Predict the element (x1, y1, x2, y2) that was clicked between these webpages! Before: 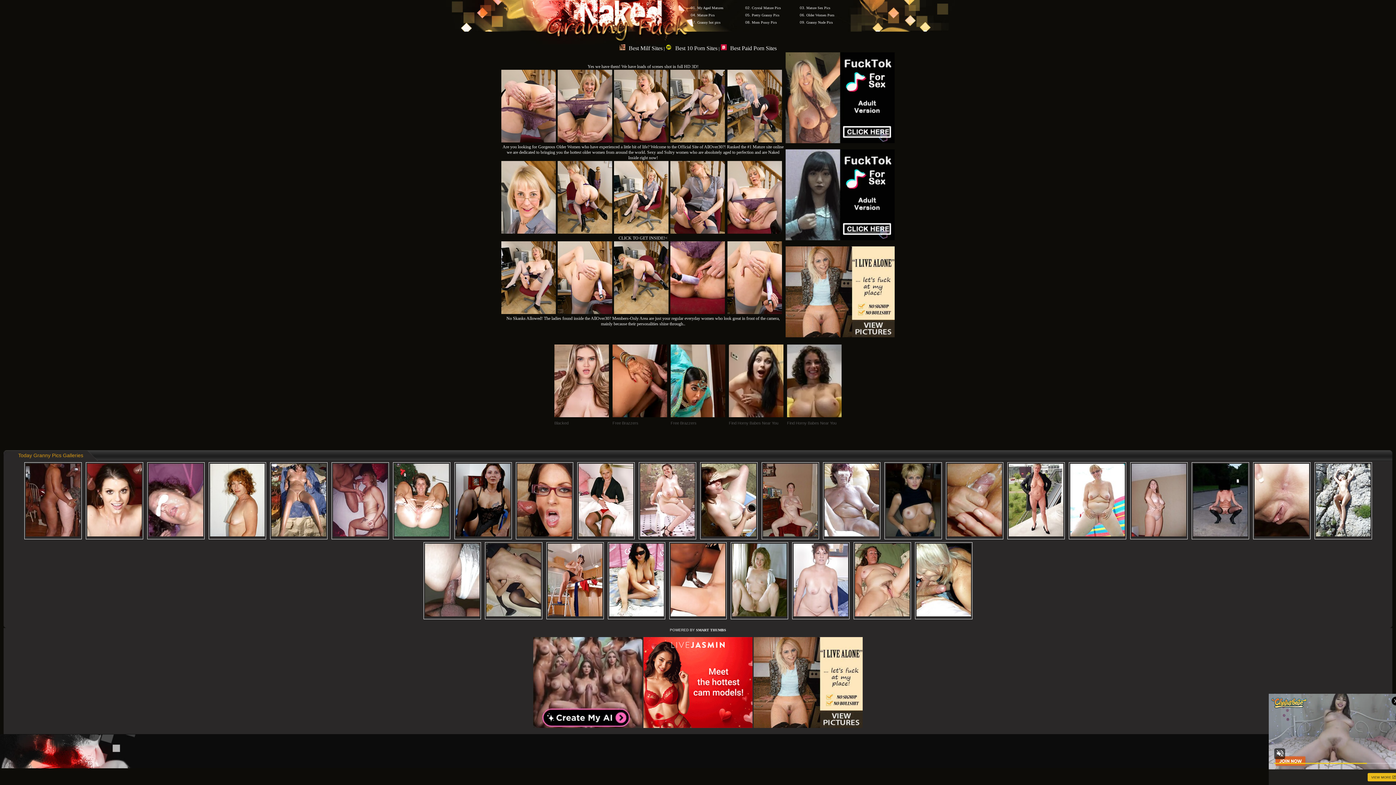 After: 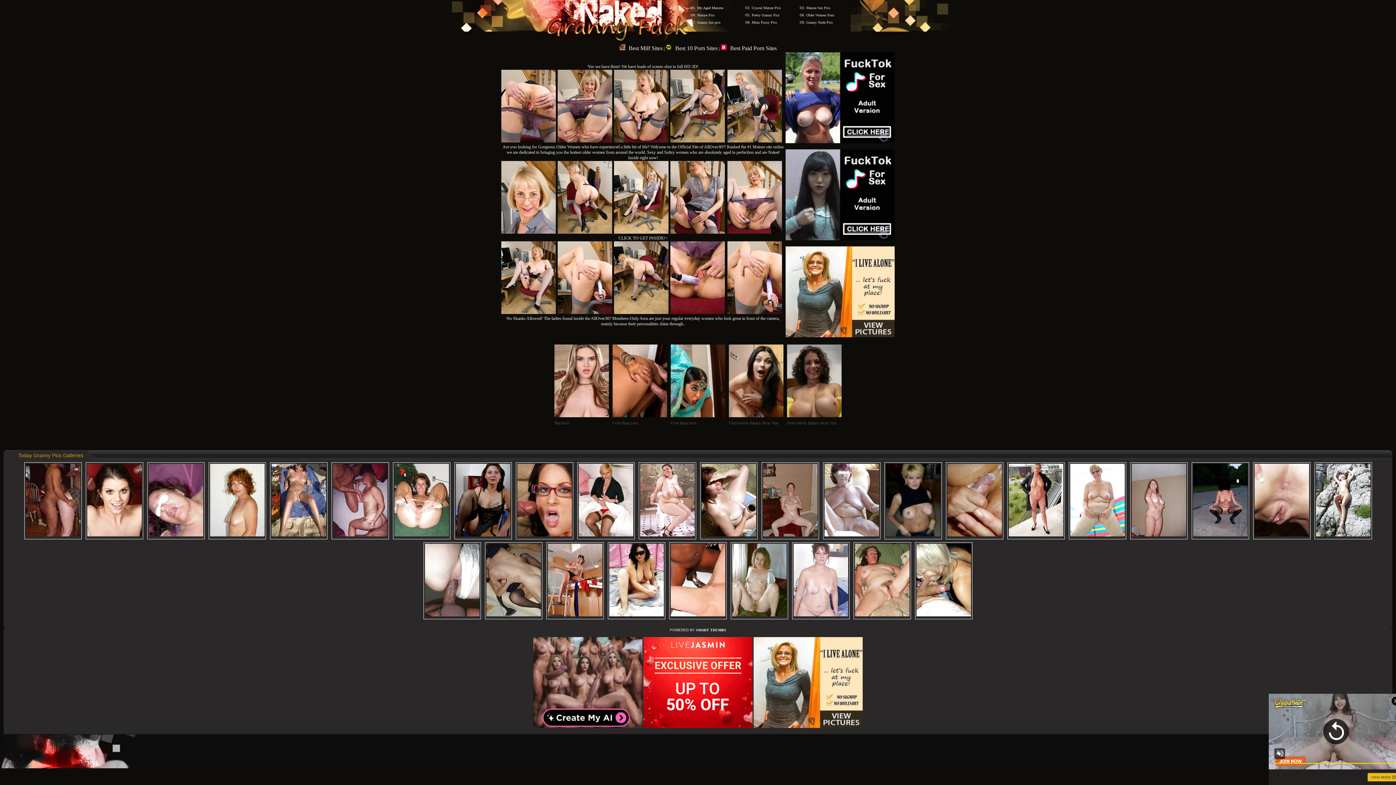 Action: bbox: (614, 138, 668, 143)